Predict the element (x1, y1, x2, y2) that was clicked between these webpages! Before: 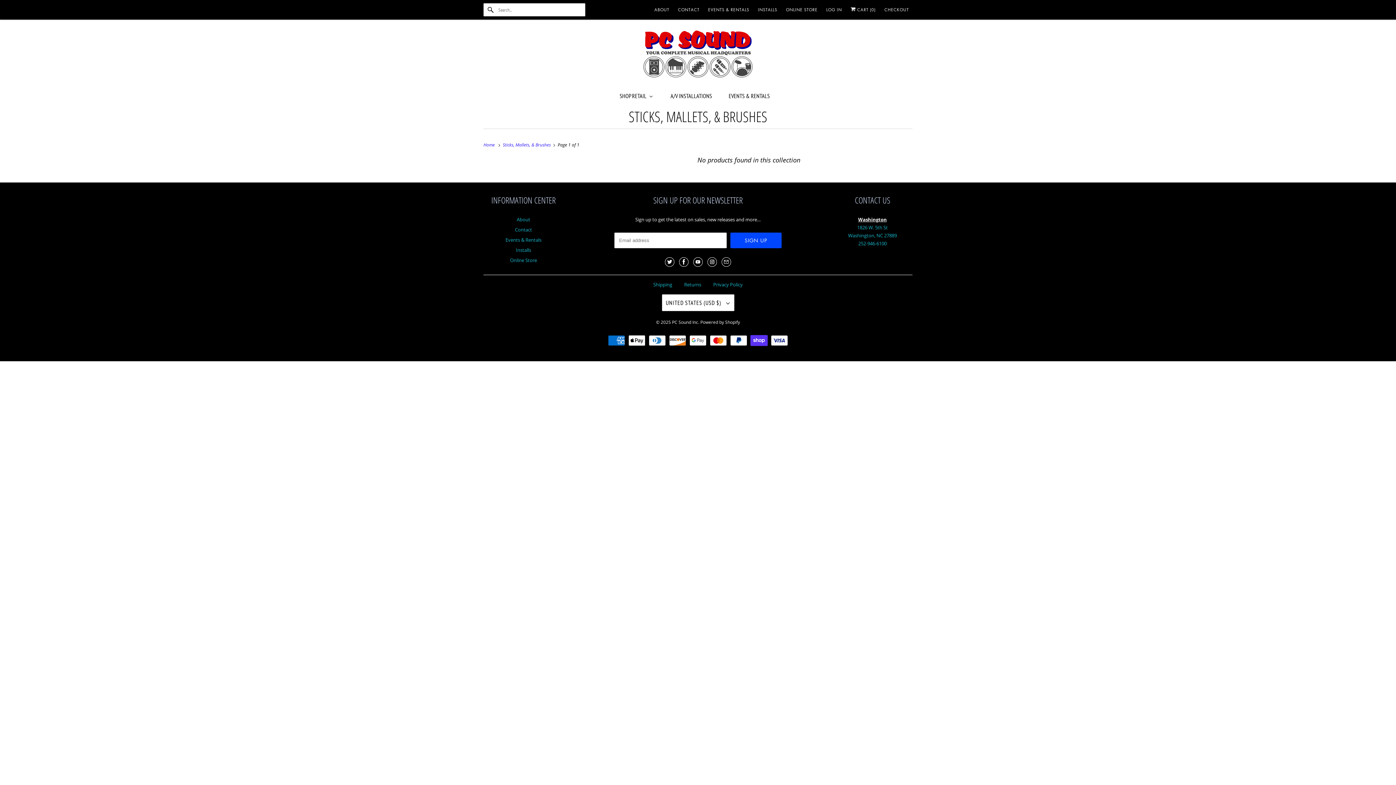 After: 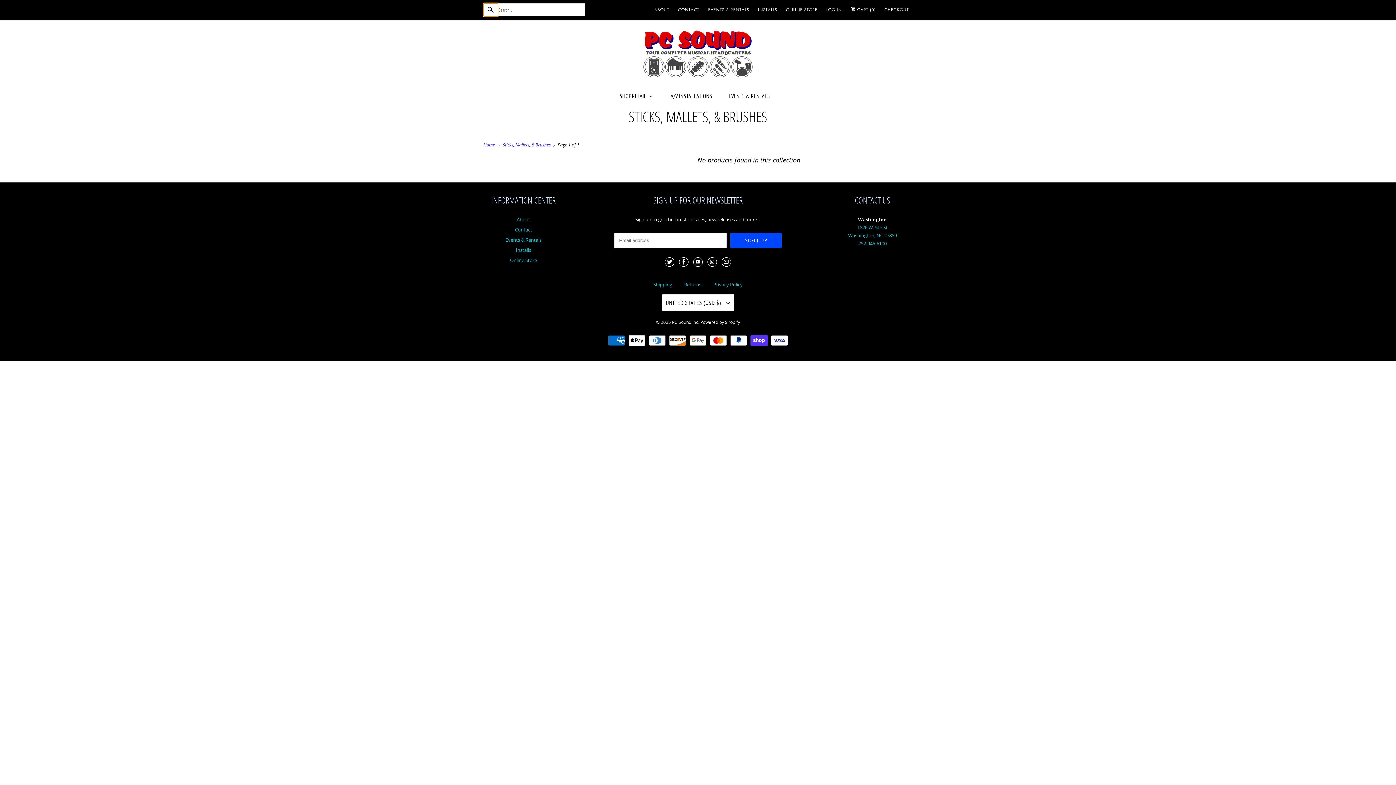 Action: label: Search bbox: (483, 3, 498, 16)